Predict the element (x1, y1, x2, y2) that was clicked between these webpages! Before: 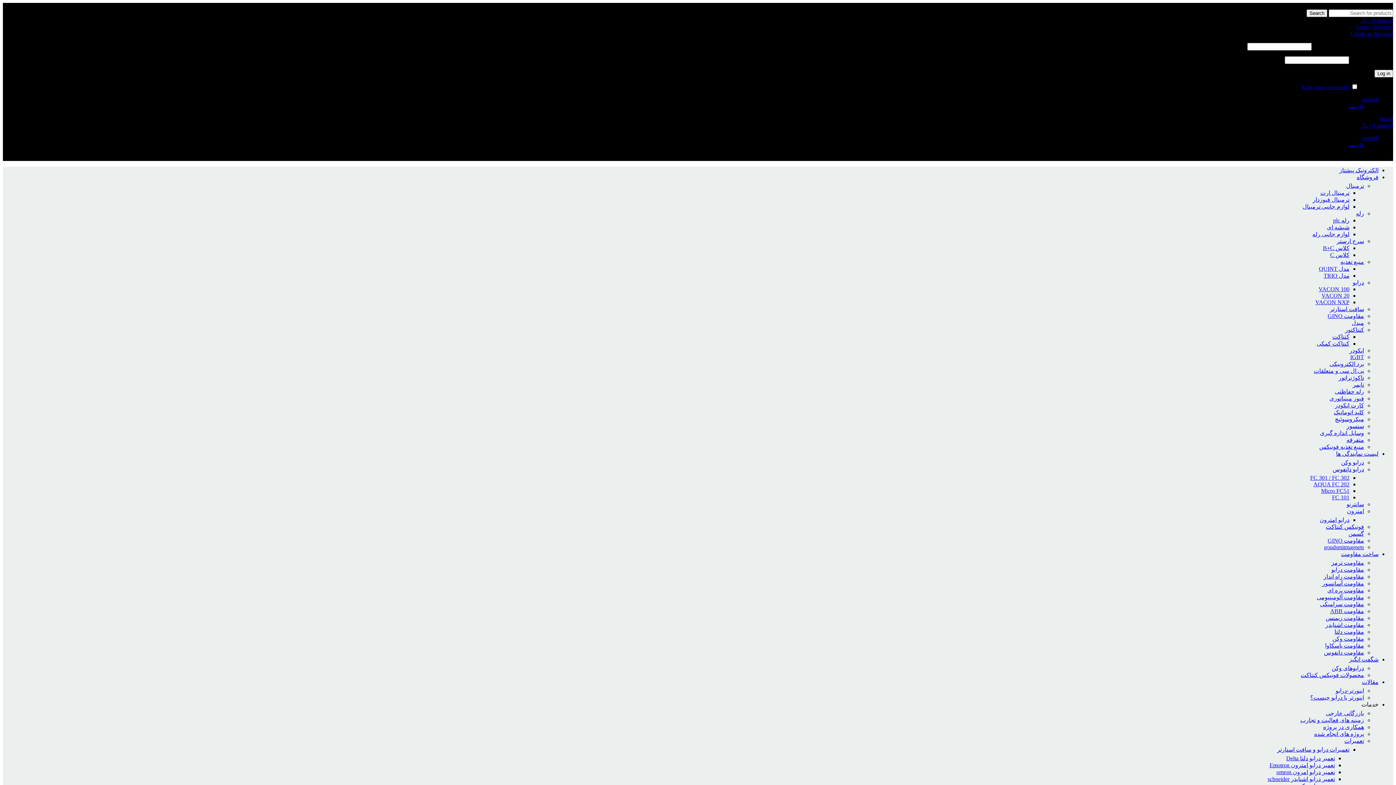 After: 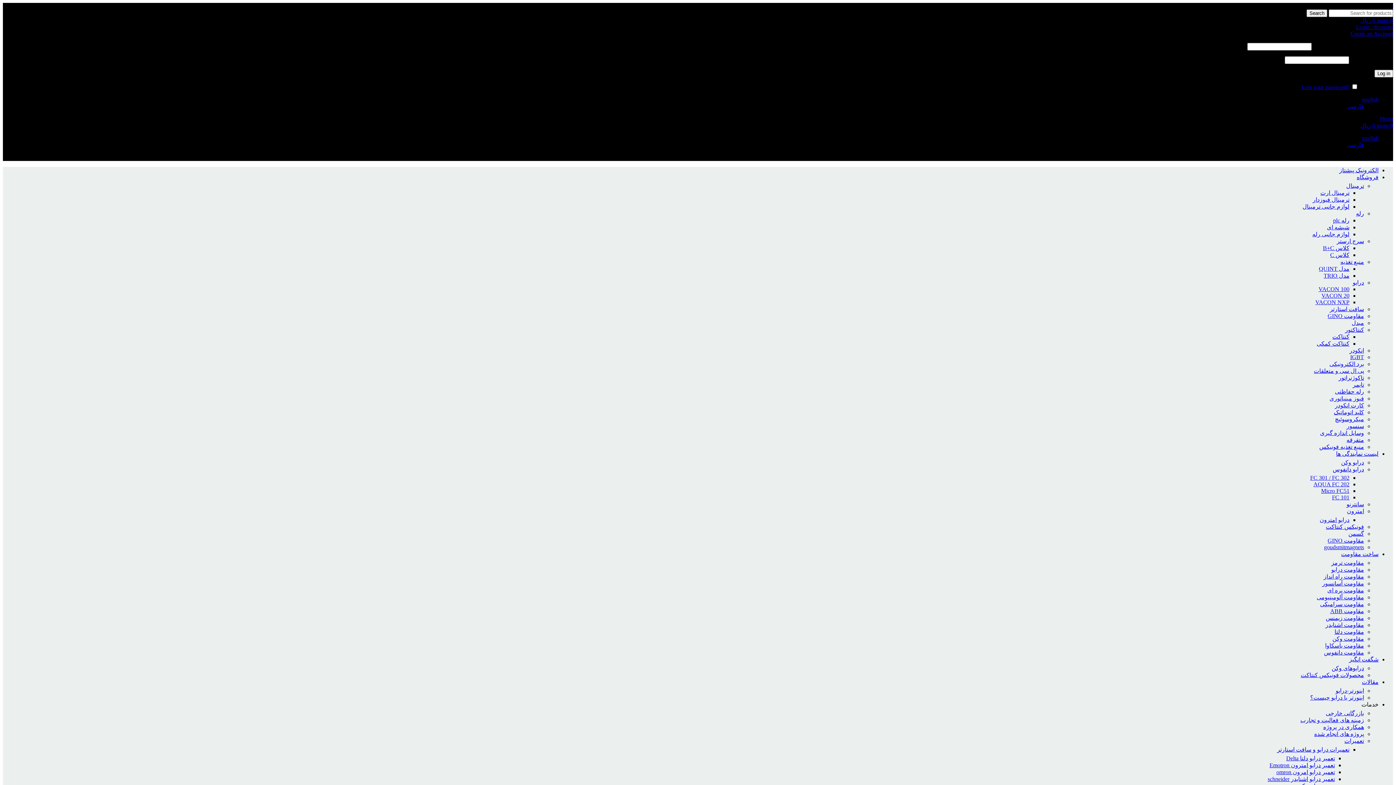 Action: bbox: (1350, 354, 1364, 360) label: IGBT